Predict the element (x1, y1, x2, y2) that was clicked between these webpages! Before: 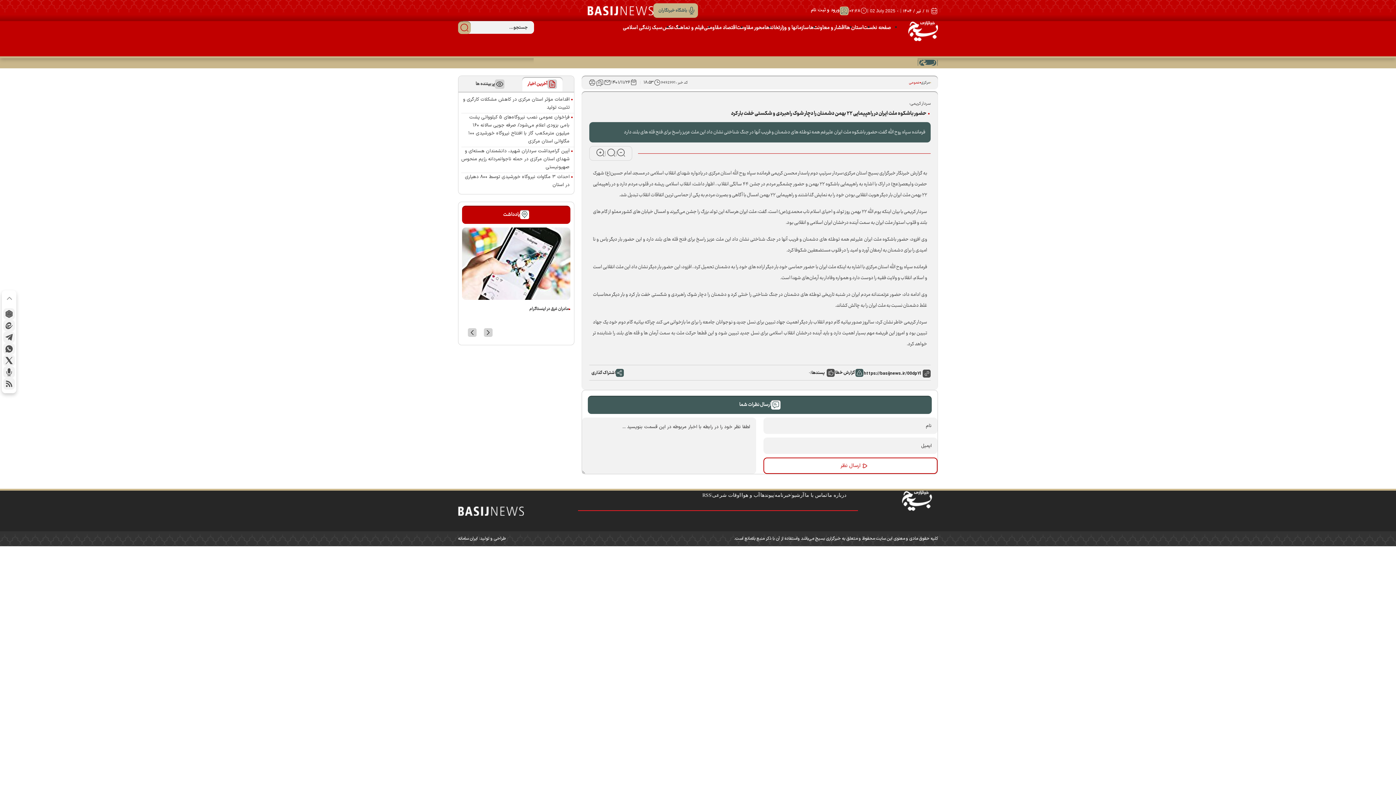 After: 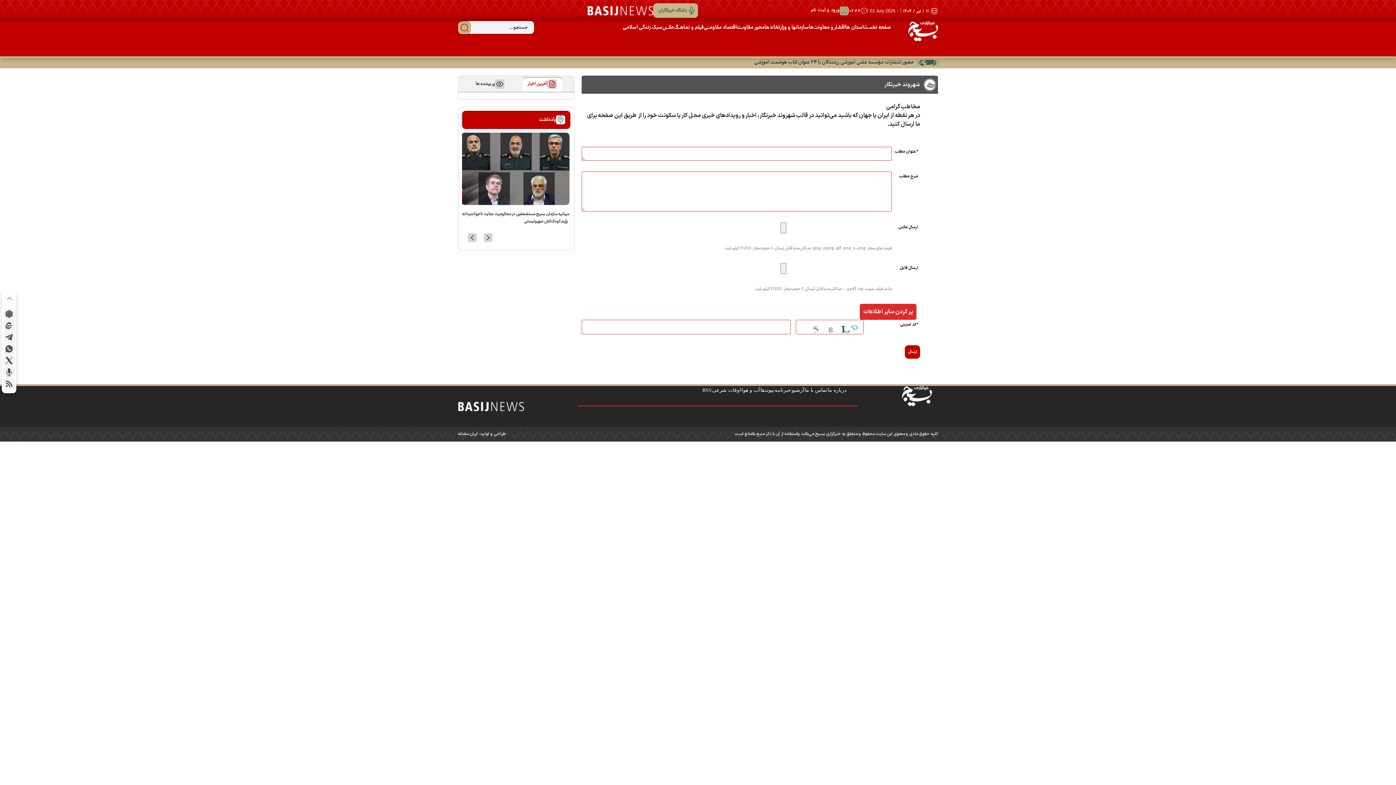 Action: label: reporters link bbox: (3, 366, 14, 378)